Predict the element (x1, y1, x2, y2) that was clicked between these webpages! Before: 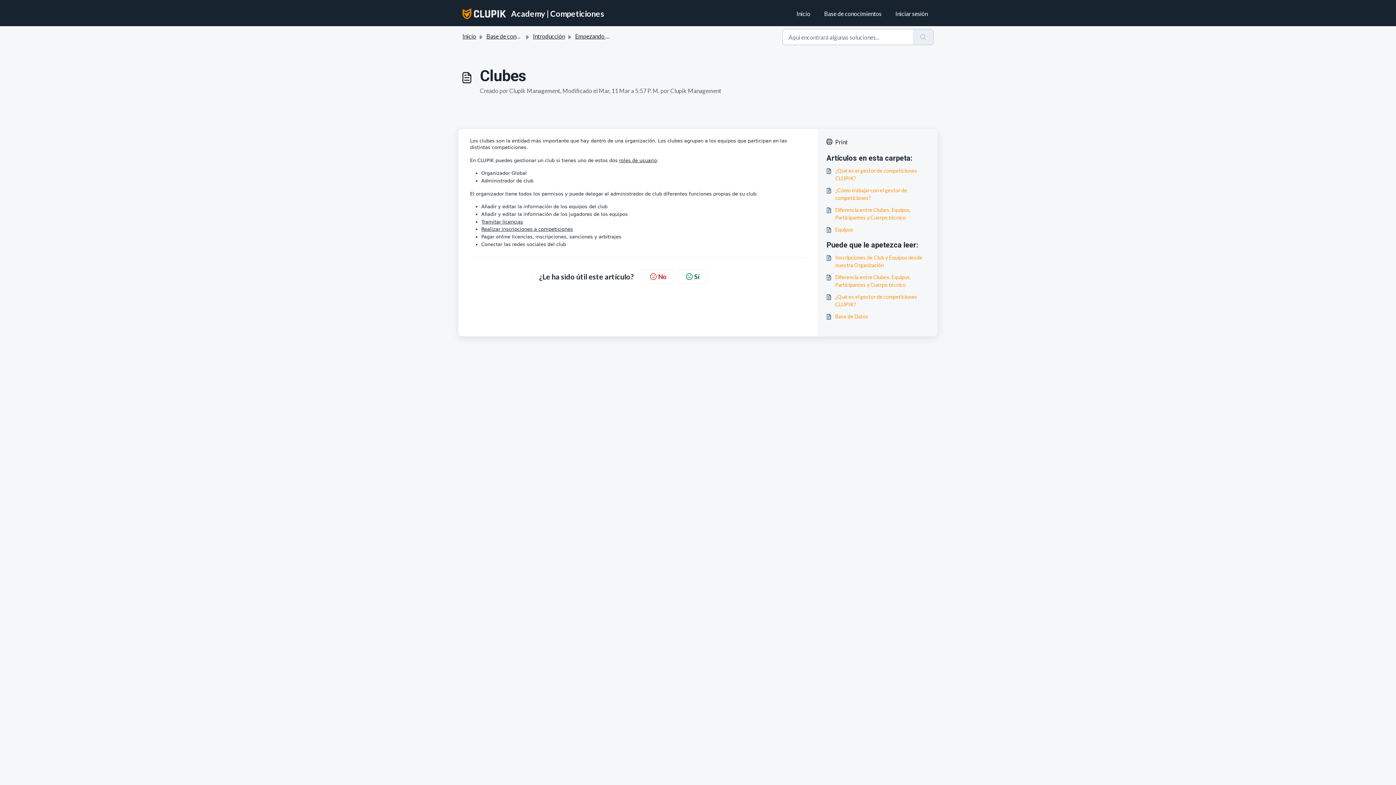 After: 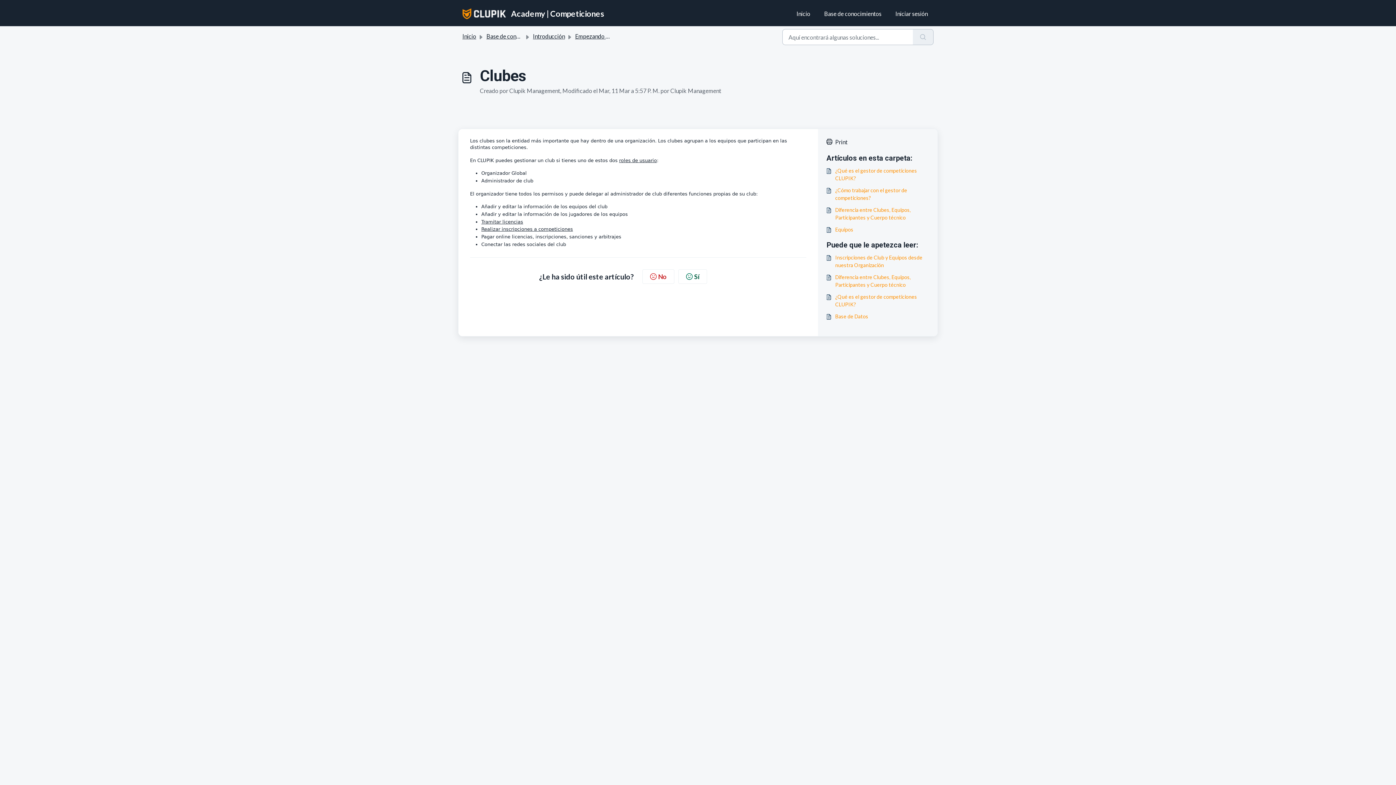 Action: label: roles de usuario bbox: (619, 157, 657, 163)